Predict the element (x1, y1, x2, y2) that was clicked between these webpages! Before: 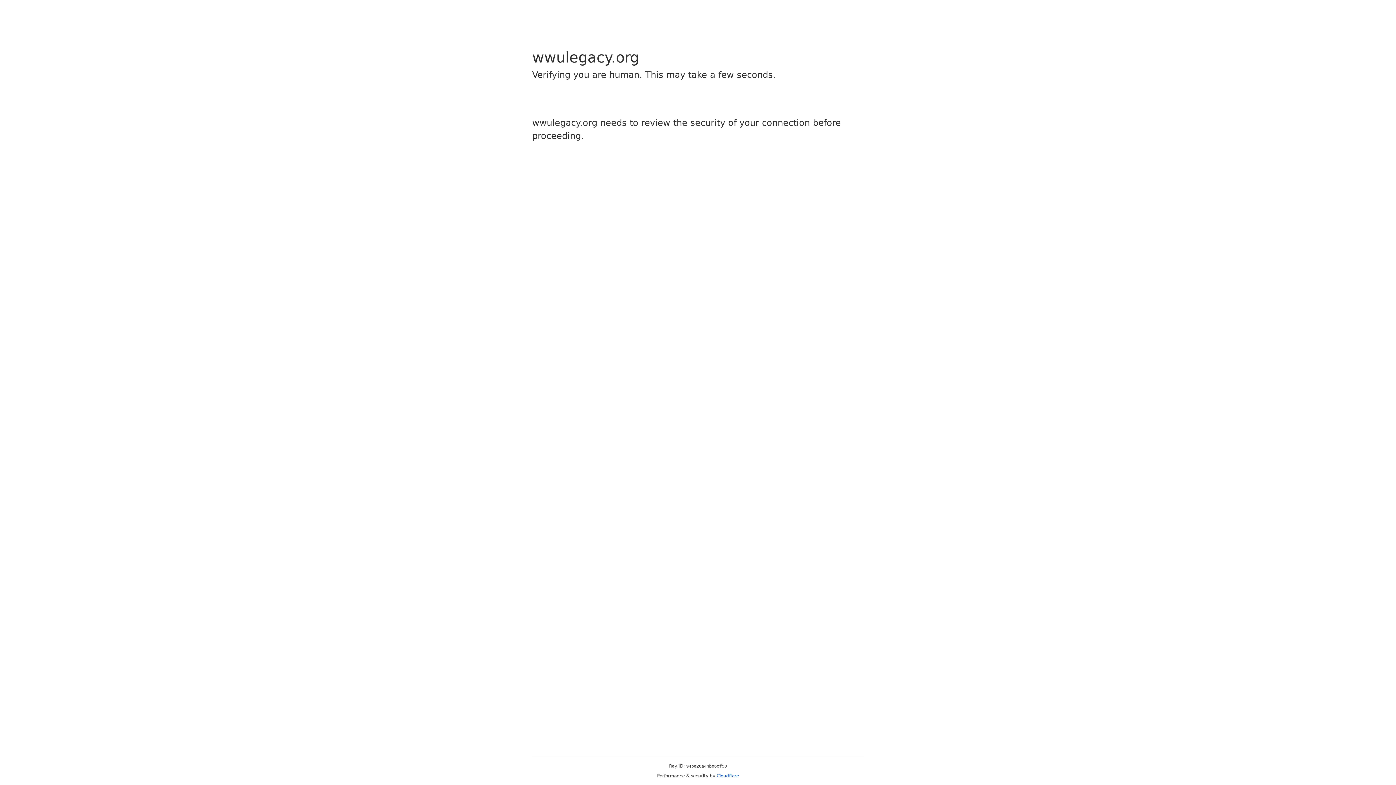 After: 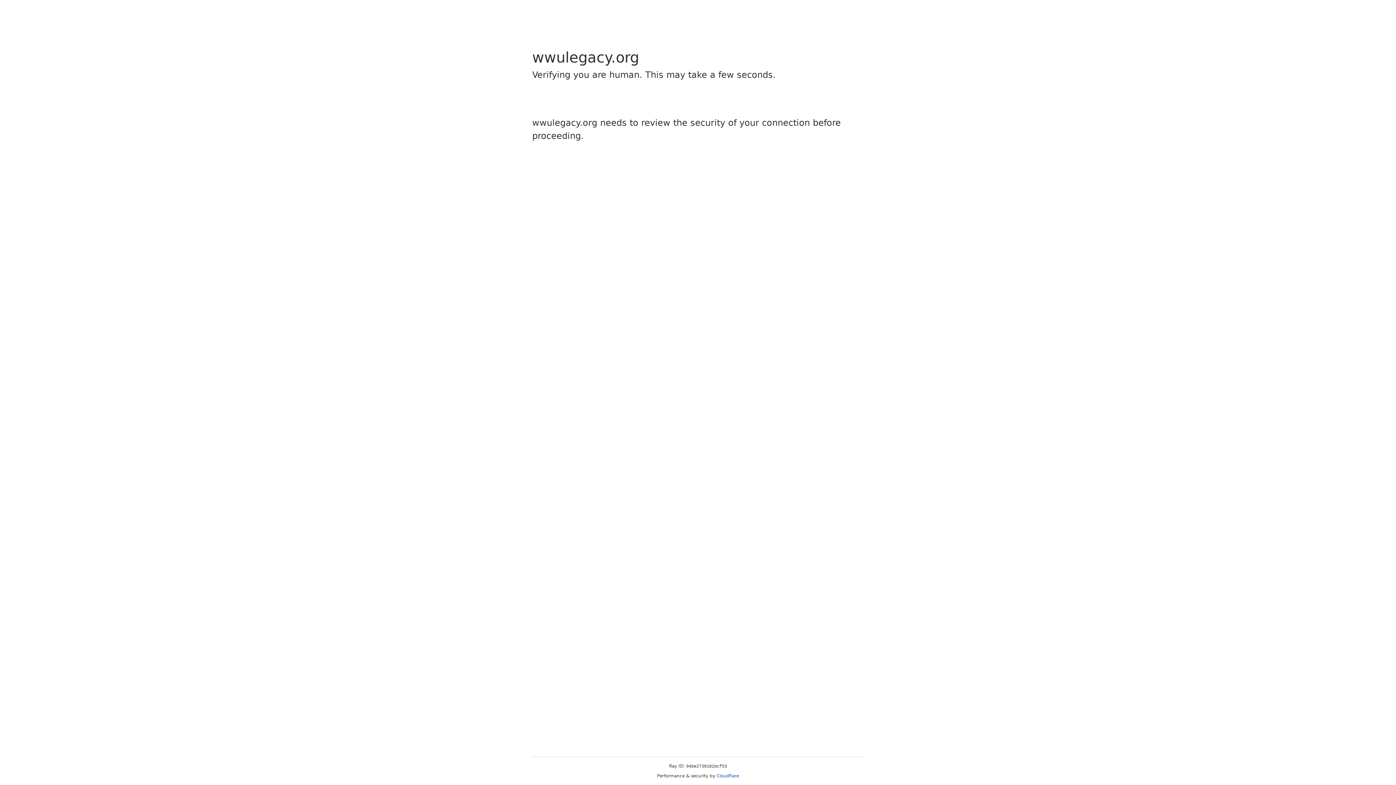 Action: bbox: (716, 773, 739, 778) label: Cloudflare